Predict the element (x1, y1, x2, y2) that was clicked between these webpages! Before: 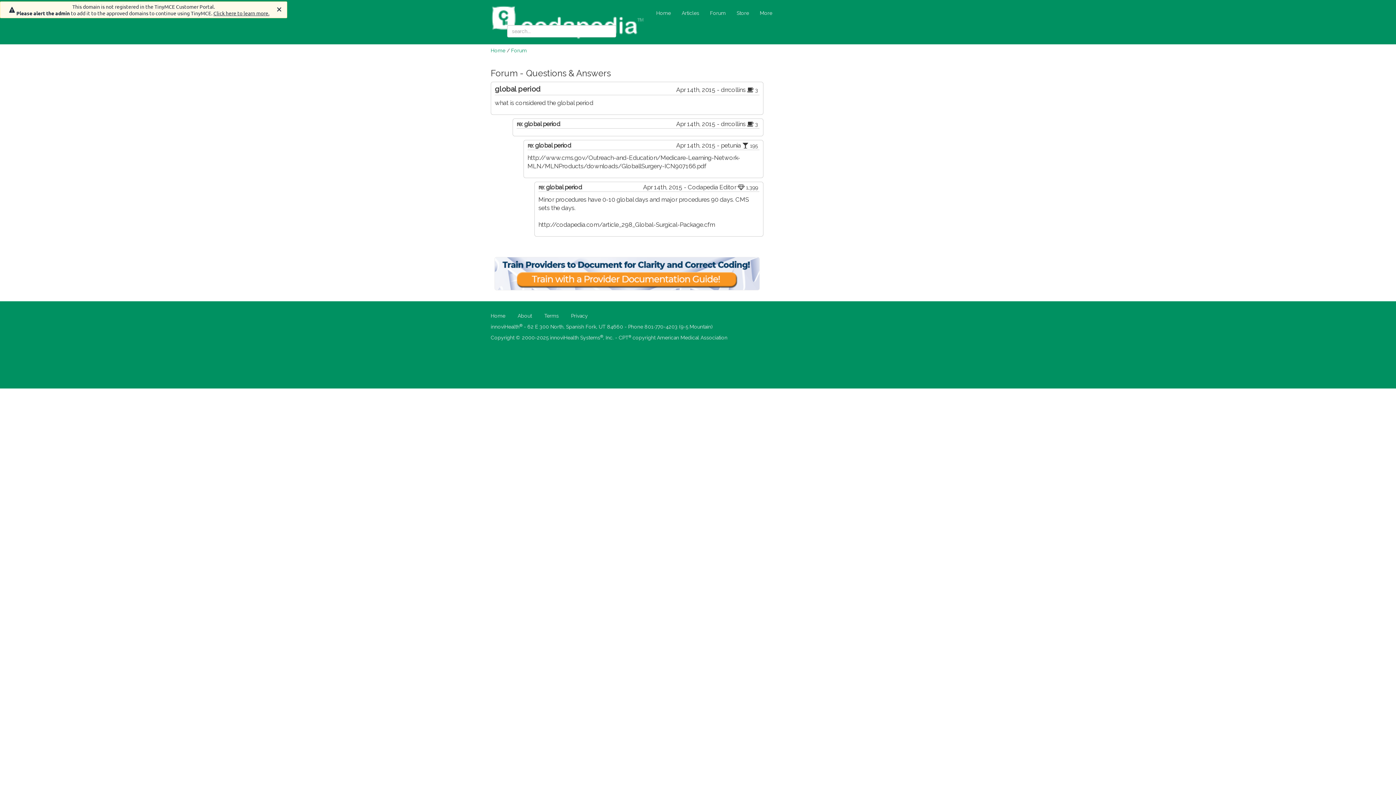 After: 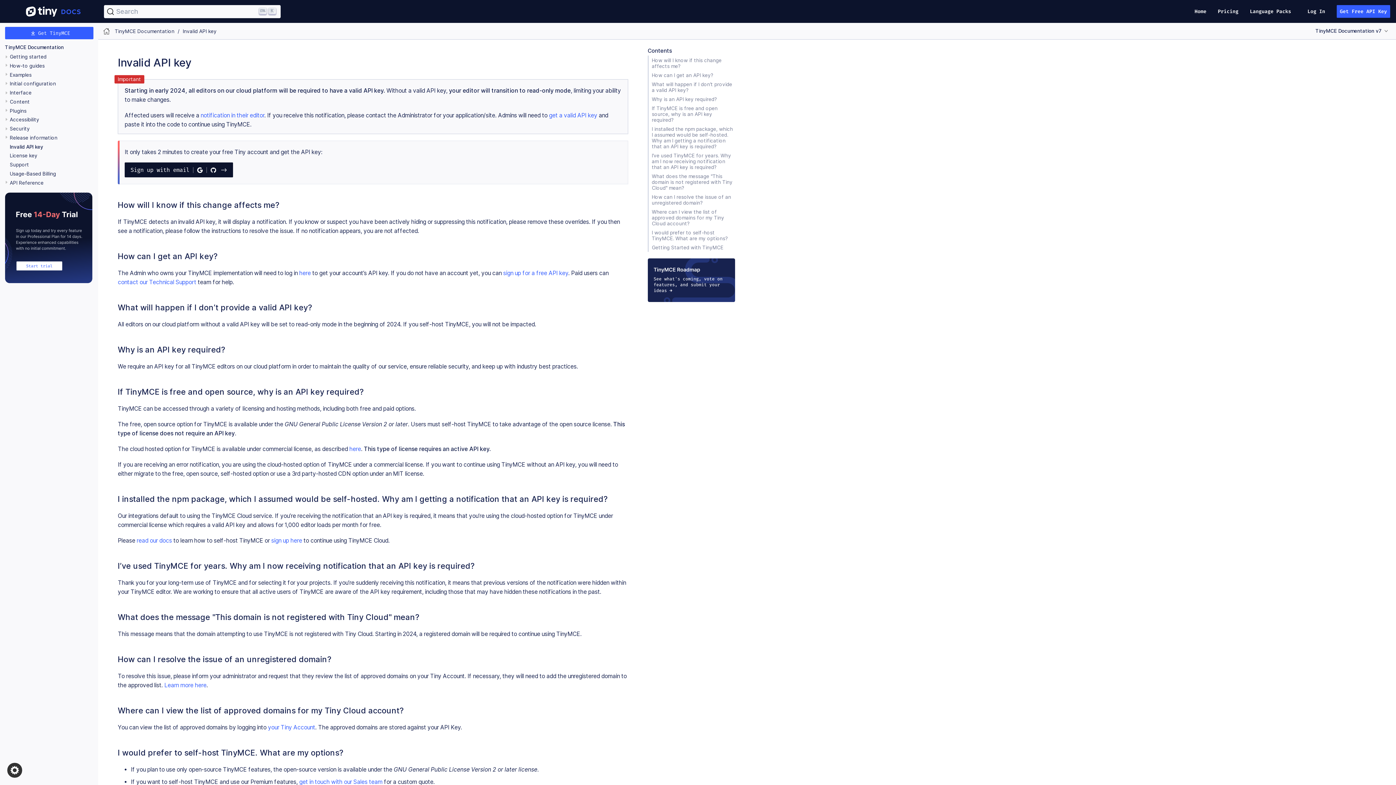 Action: label: Click here to learn more. bbox: (213, 9, 269, 16)